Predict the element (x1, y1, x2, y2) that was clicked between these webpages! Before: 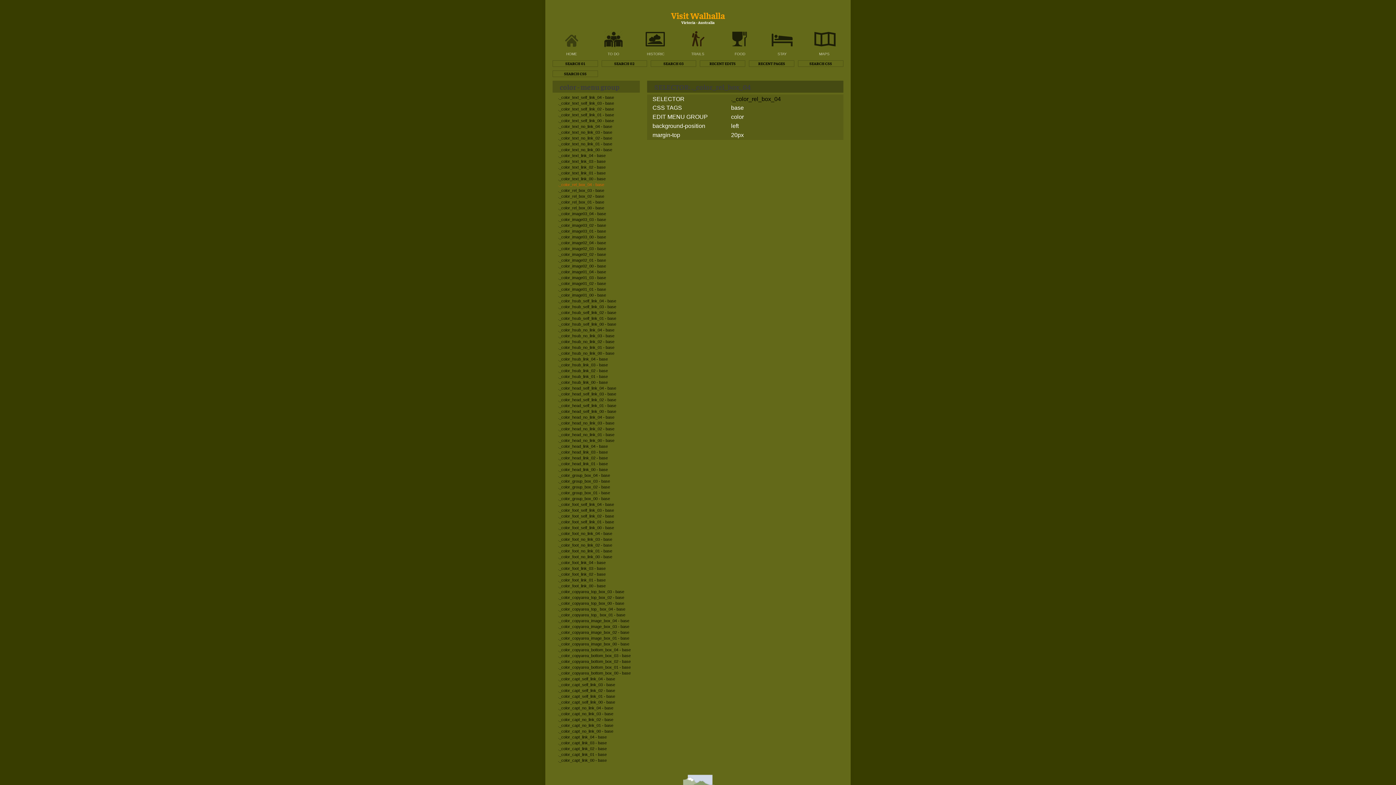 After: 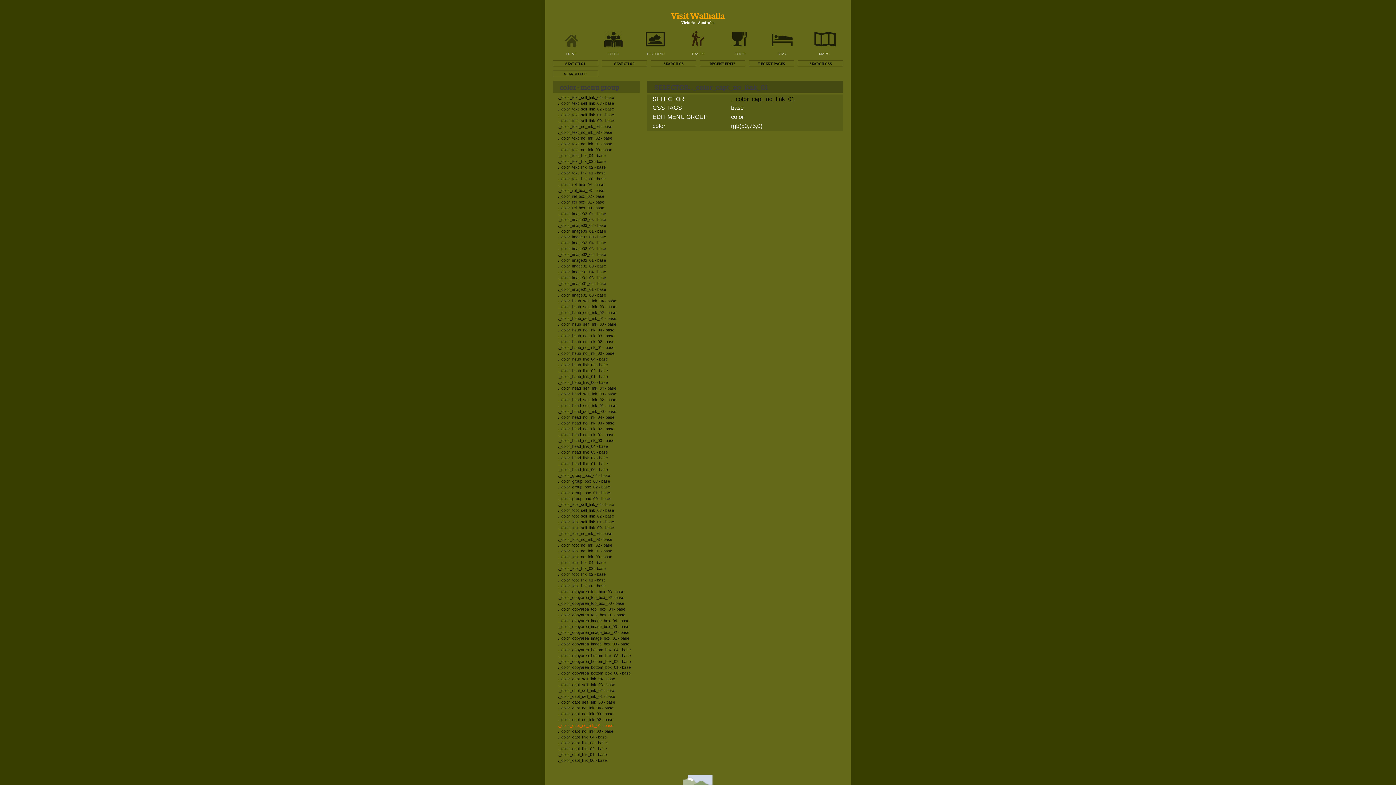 Action: bbox: (552, 722, 640, 728) label: ._color_capt_no_link_01 - base